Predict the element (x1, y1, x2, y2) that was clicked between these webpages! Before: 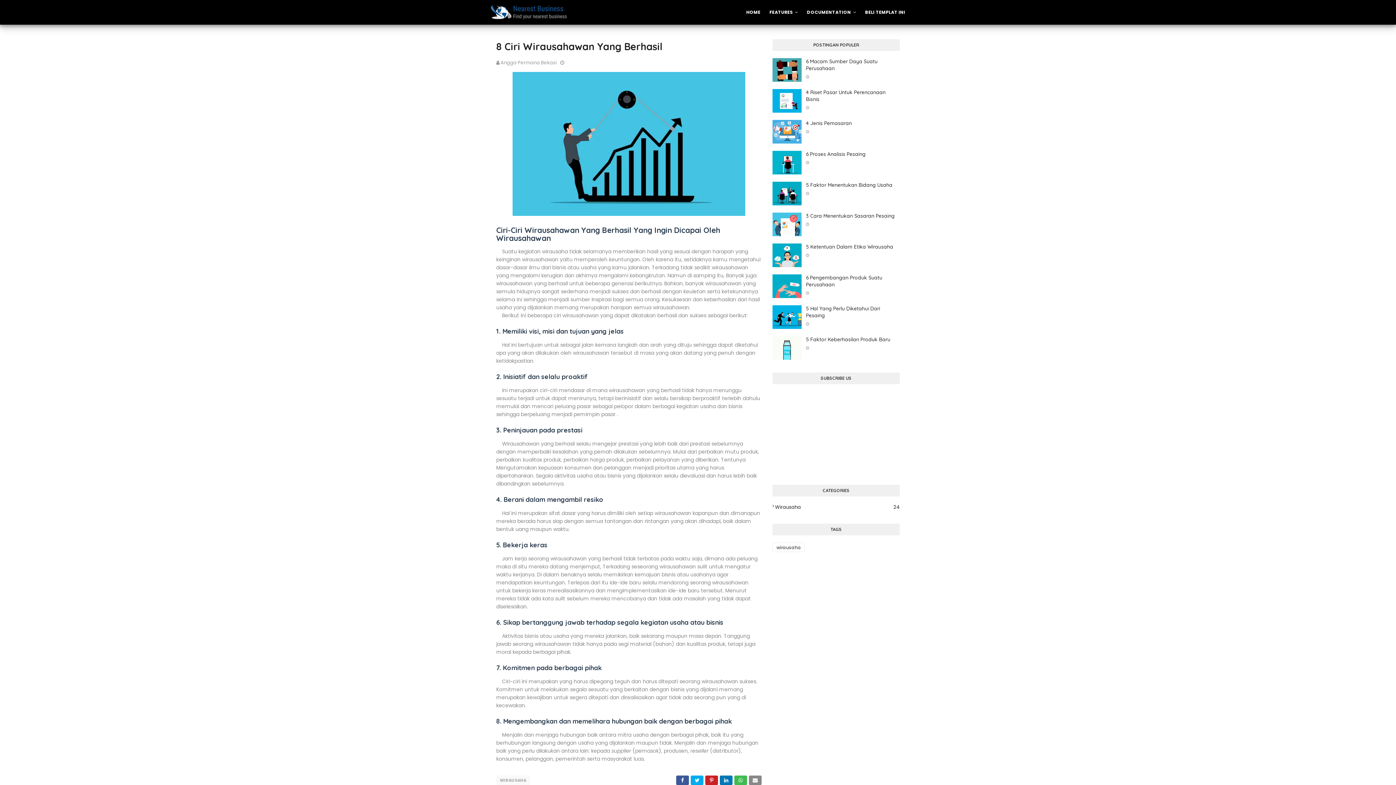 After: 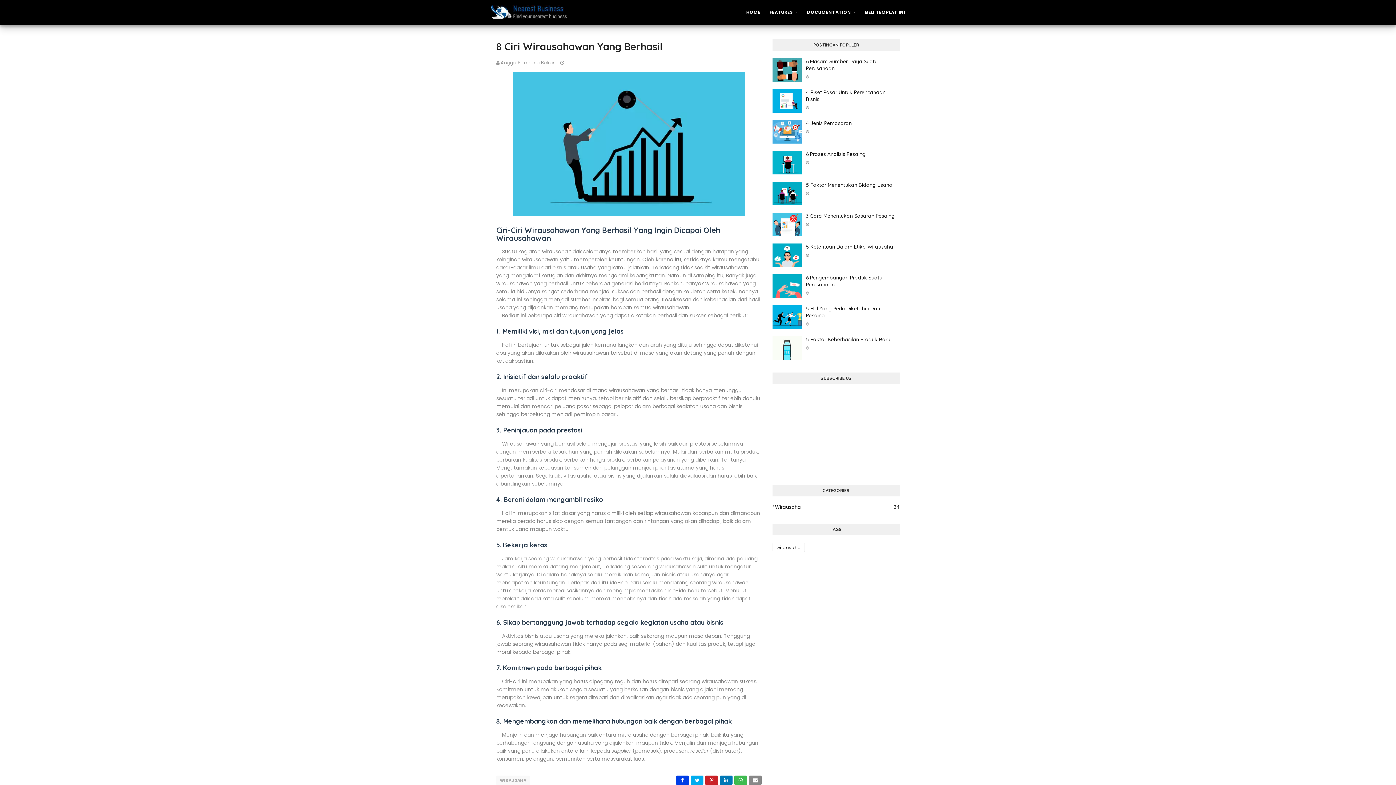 Action: bbox: (676, 776, 689, 785)